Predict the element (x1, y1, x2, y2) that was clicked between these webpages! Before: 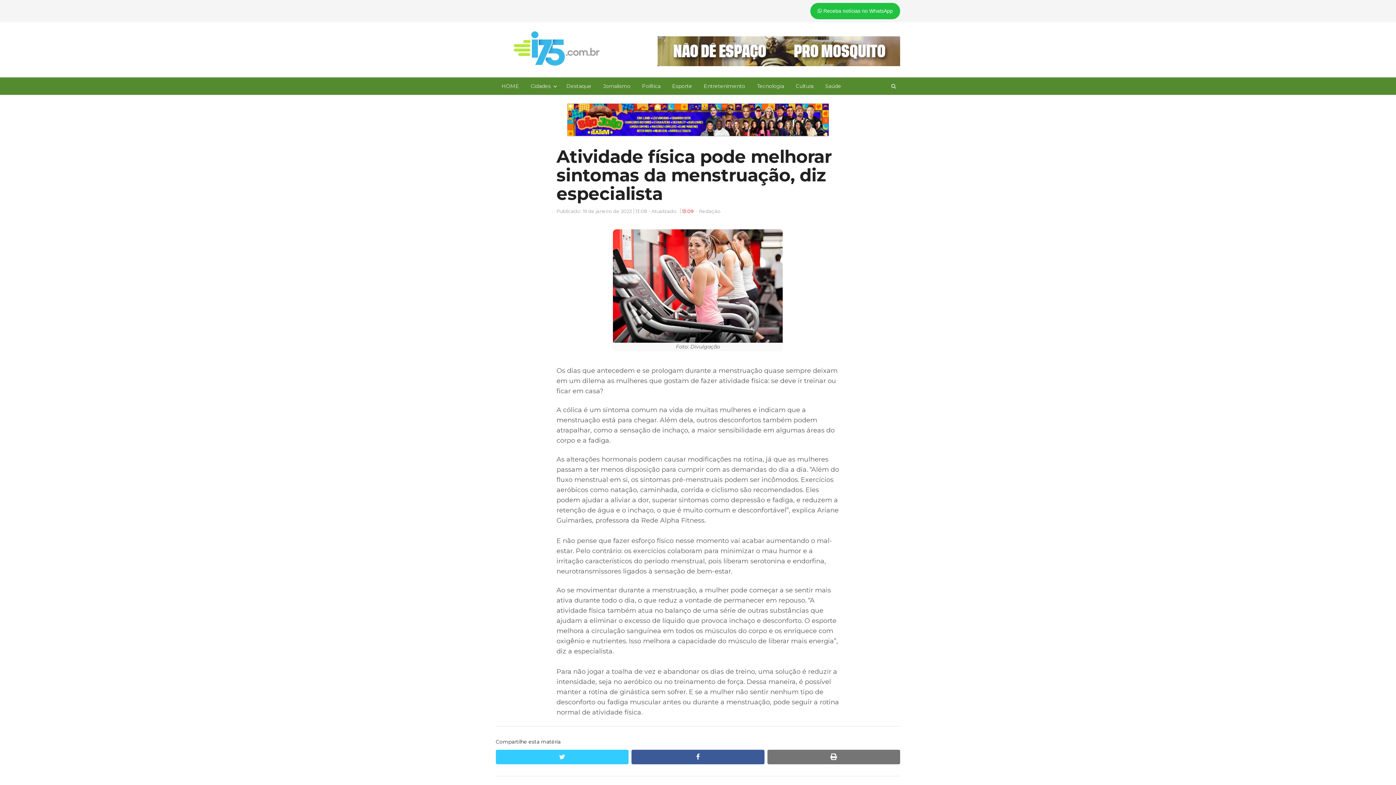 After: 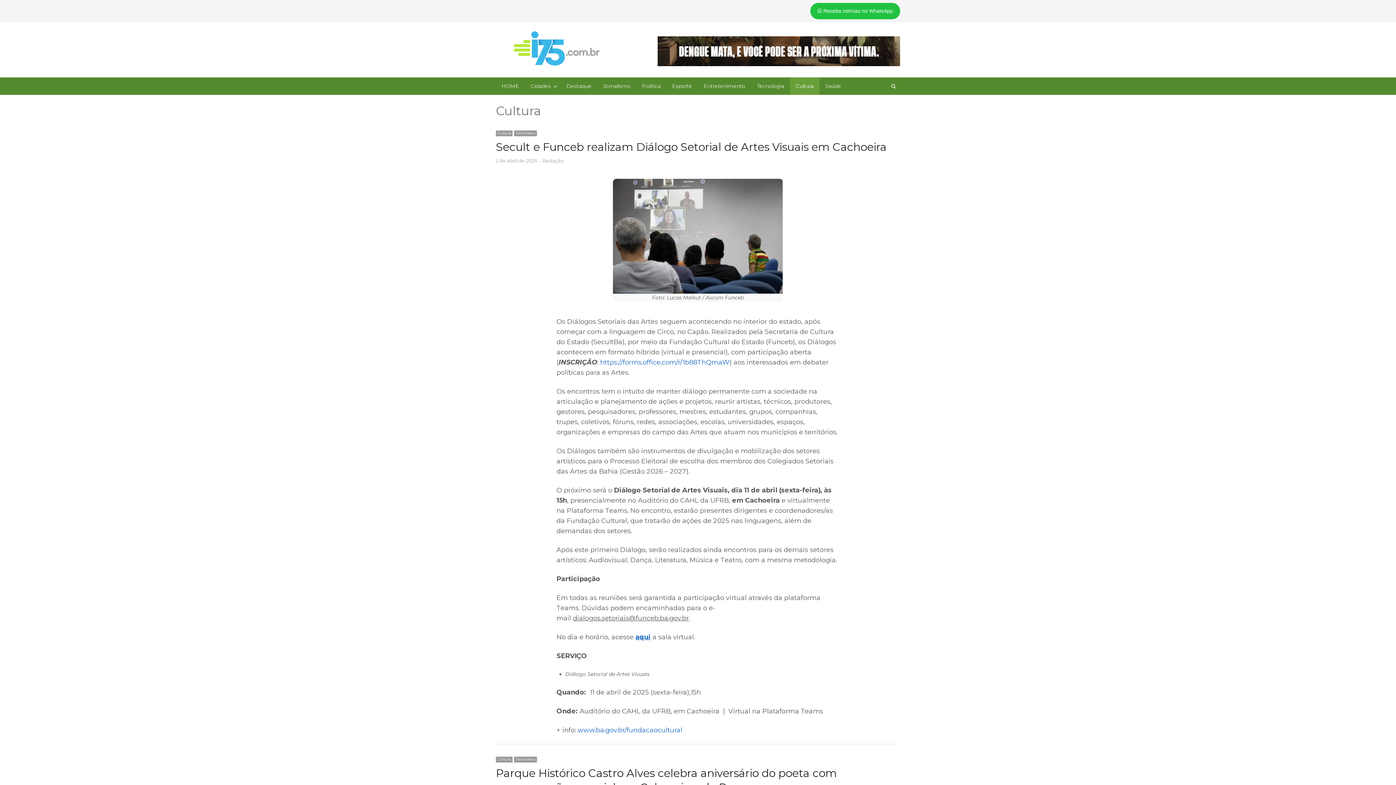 Action: bbox: (790, 77, 819, 95) label: Cultura